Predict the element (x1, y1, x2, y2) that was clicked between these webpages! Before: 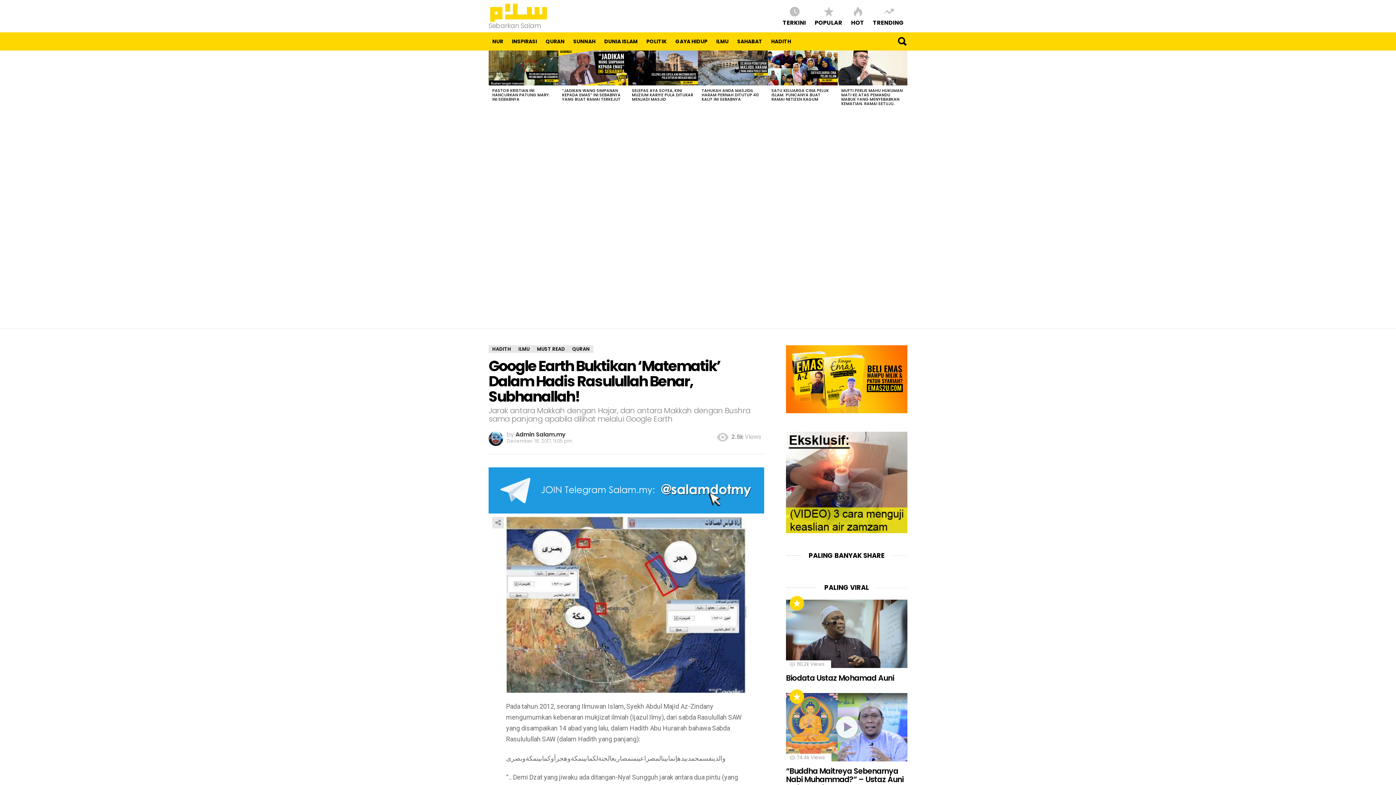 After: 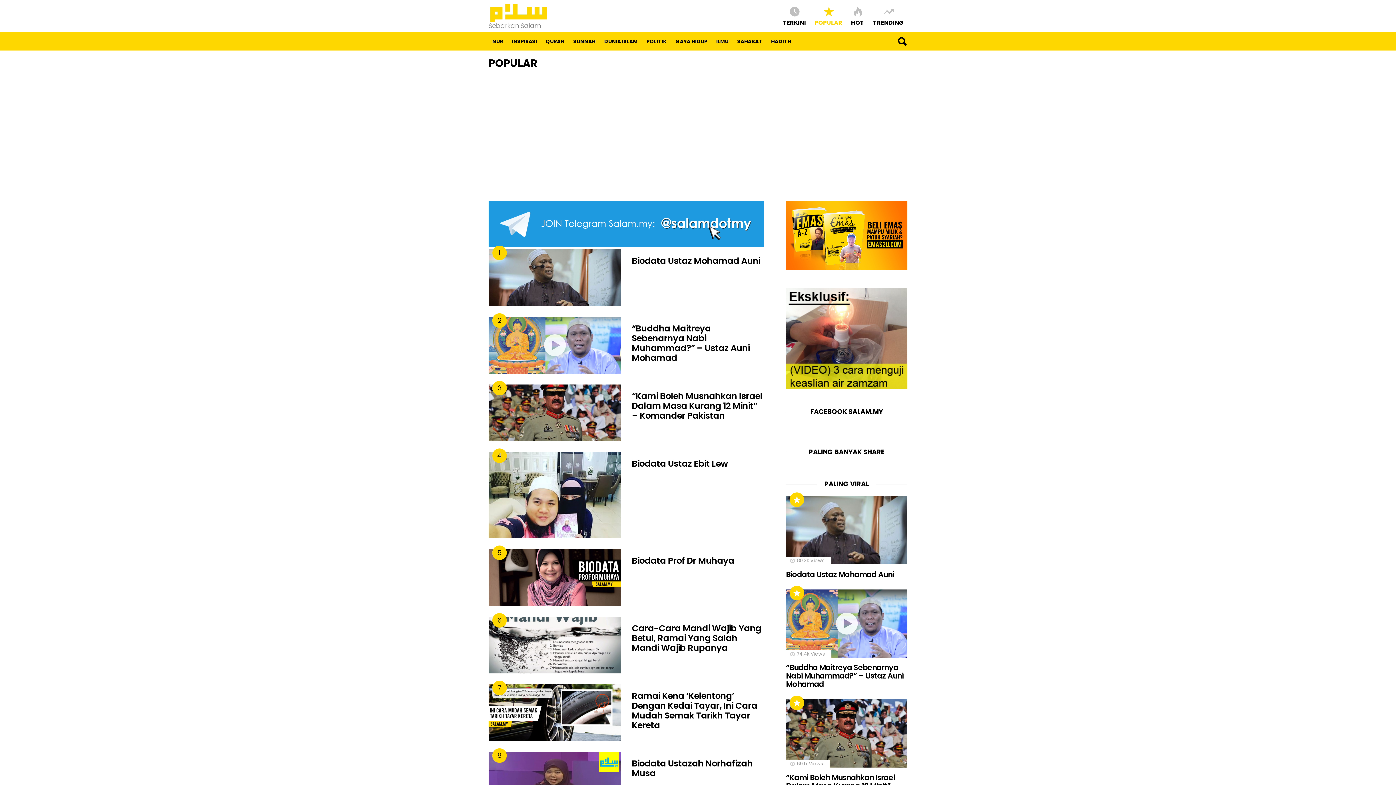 Action: label: POPULAR bbox: (811, 5, 846, 26)